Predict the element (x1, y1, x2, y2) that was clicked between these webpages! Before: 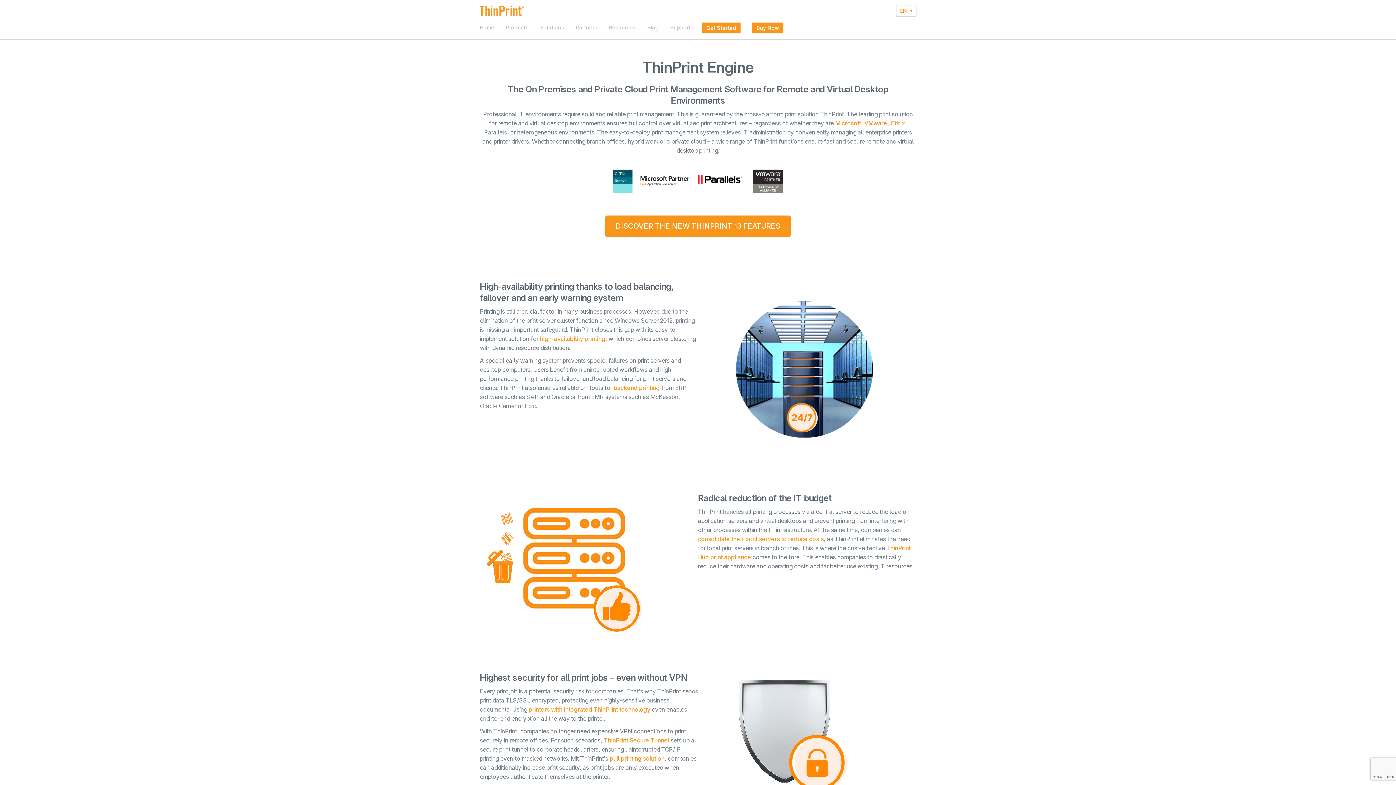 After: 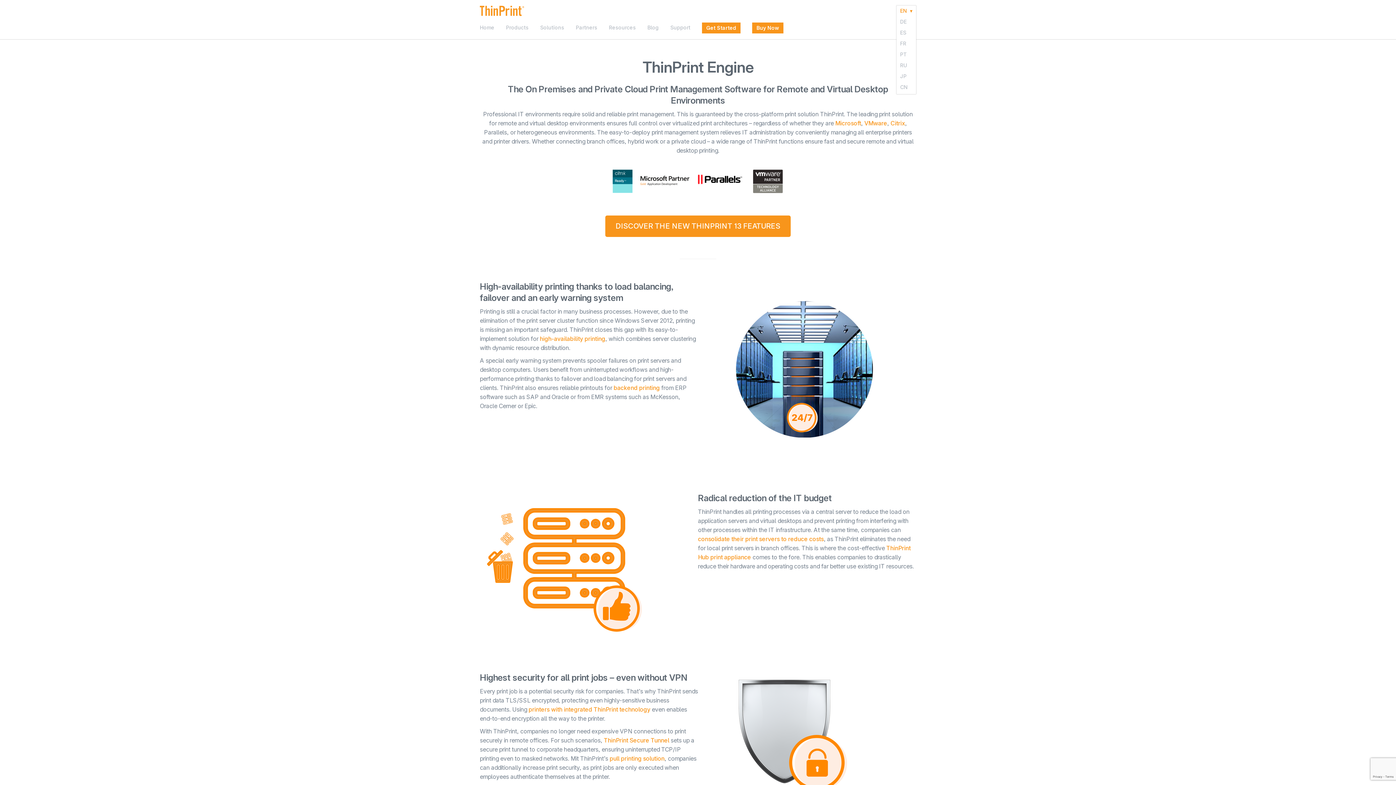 Action: bbox: (900, 5, 912, 16) label: EN